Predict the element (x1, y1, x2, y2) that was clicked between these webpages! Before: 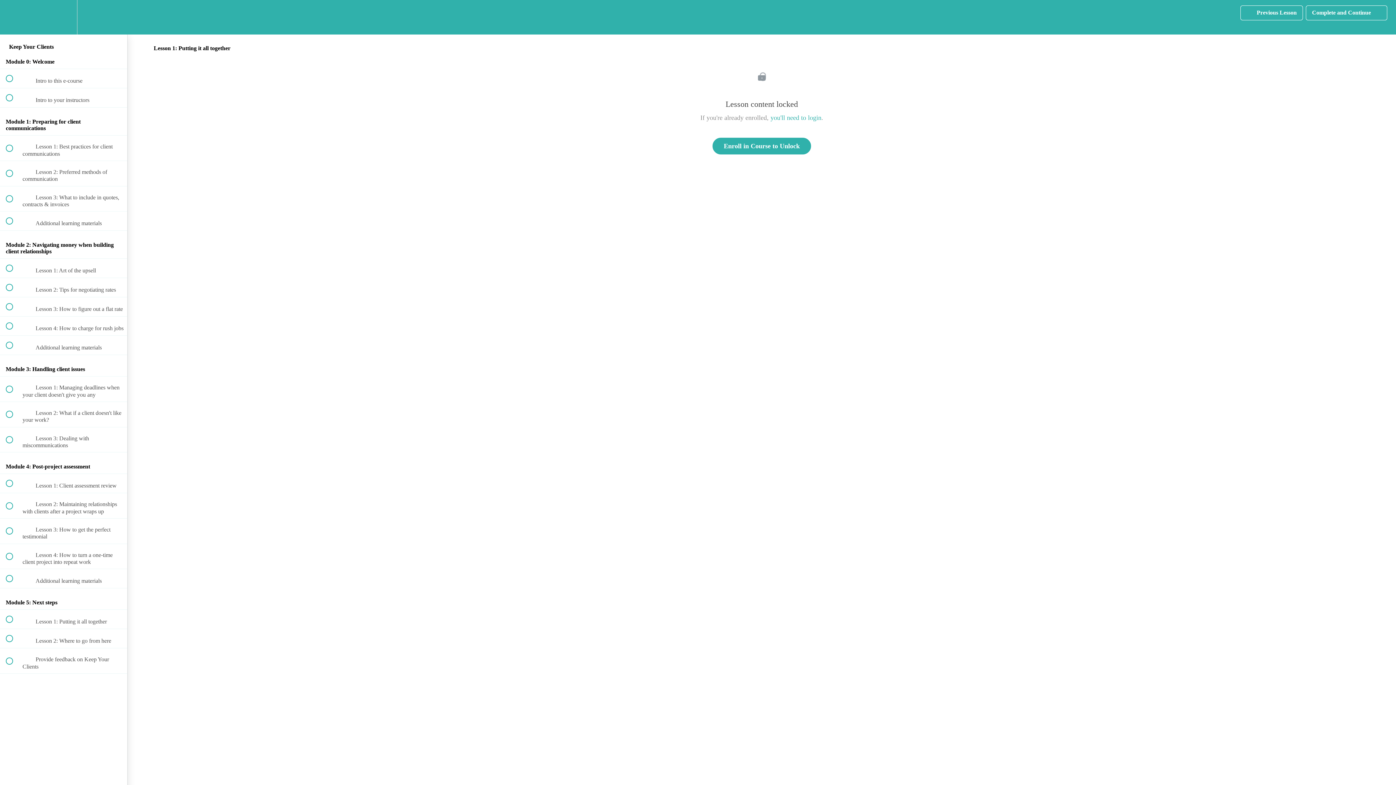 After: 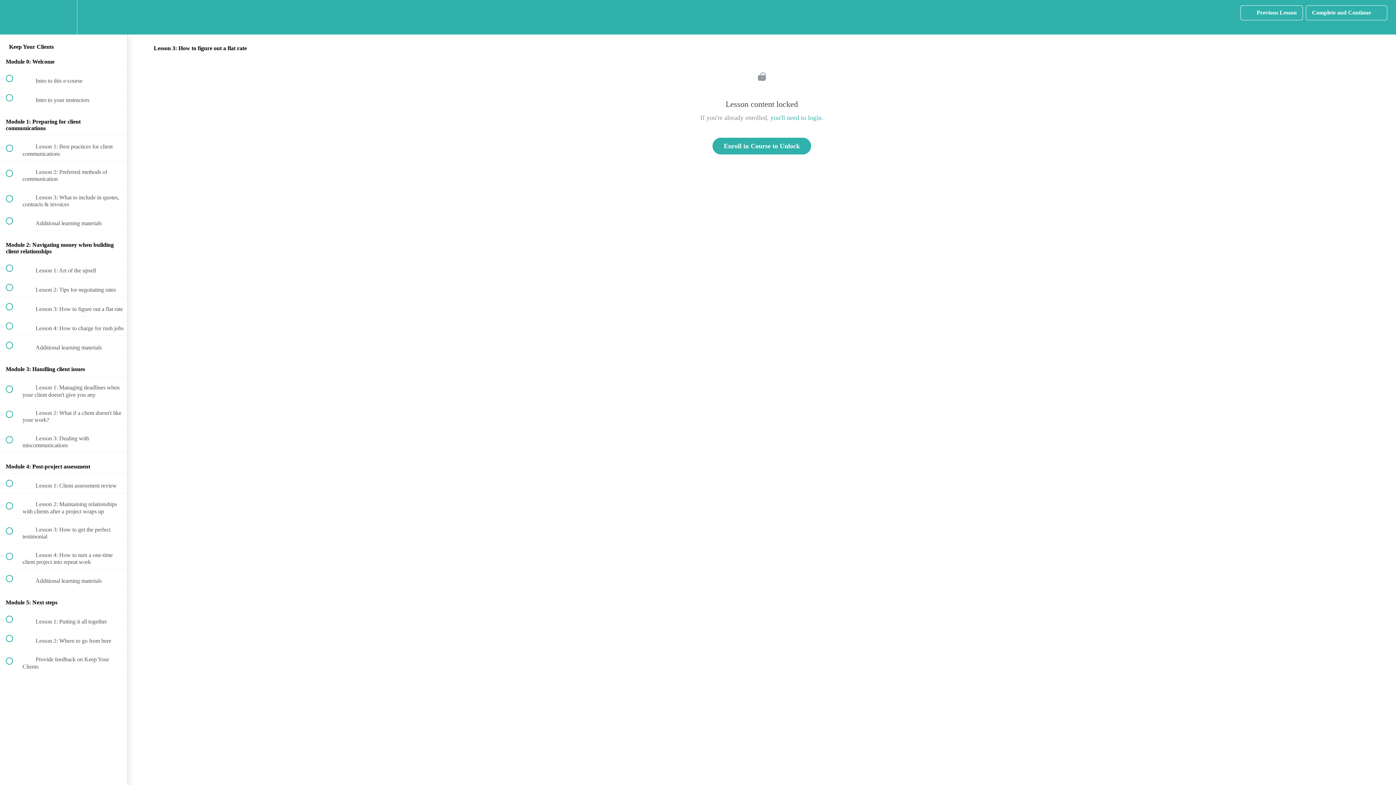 Action: label:  
 Lesson 3: How to figure out a flat rate bbox: (0, 297, 127, 316)